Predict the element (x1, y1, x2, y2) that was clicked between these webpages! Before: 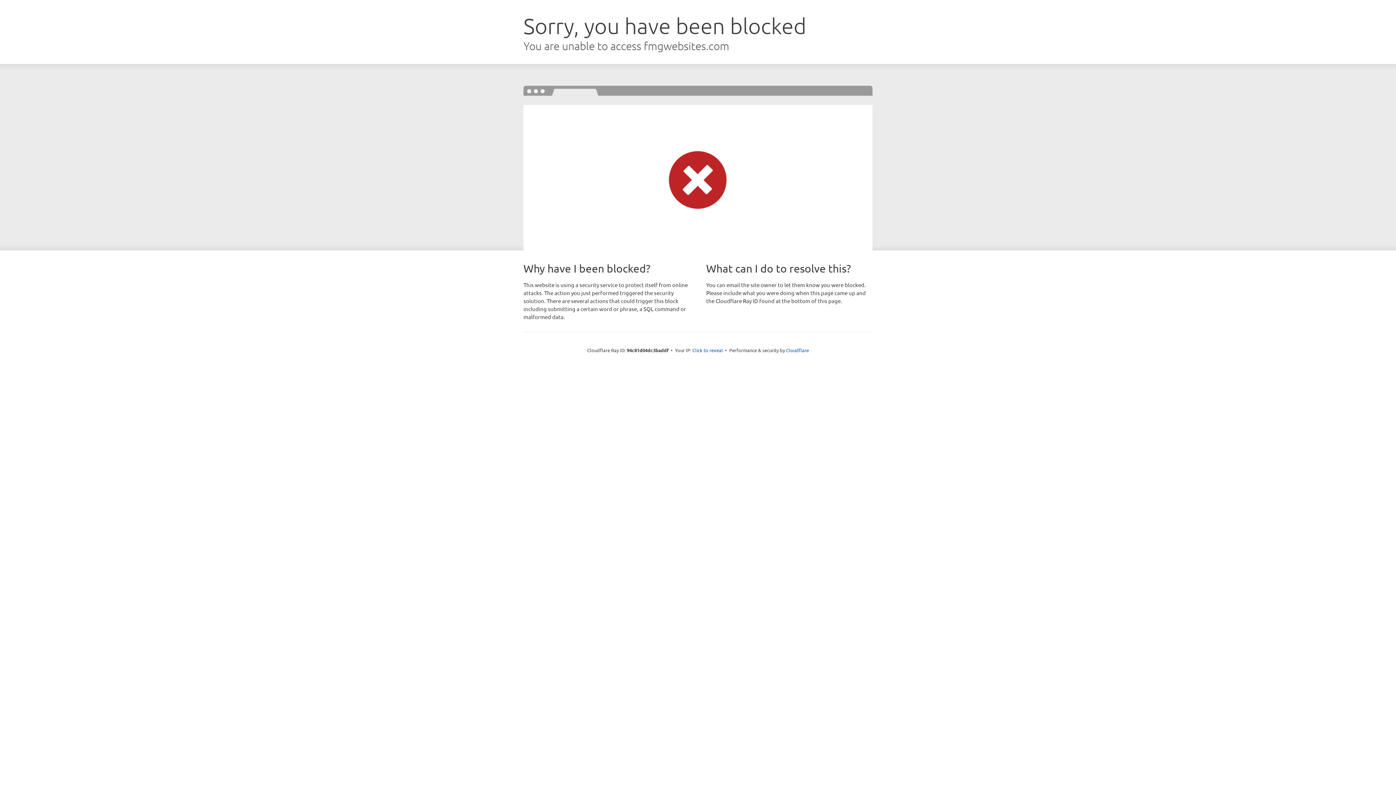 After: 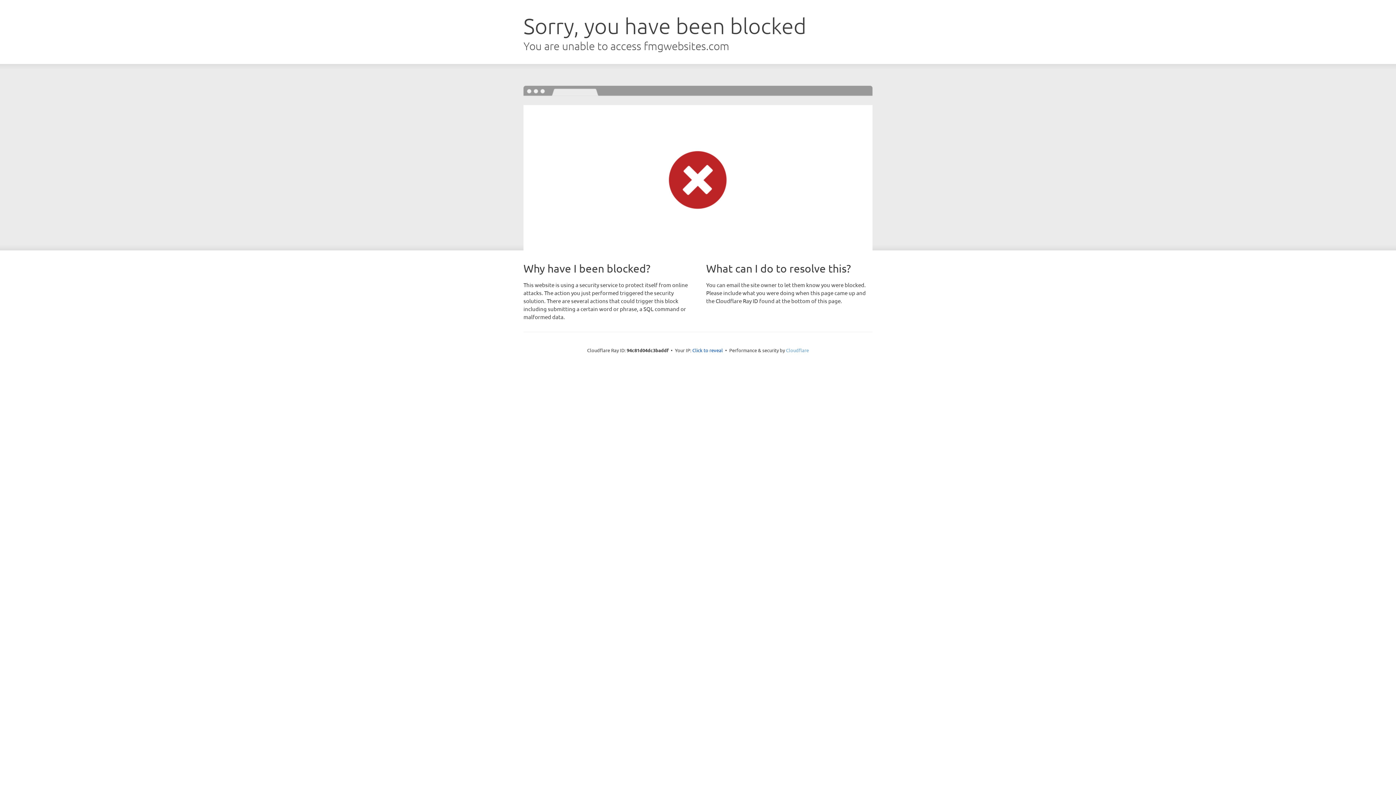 Action: label: Cloudflare bbox: (786, 347, 809, 353)